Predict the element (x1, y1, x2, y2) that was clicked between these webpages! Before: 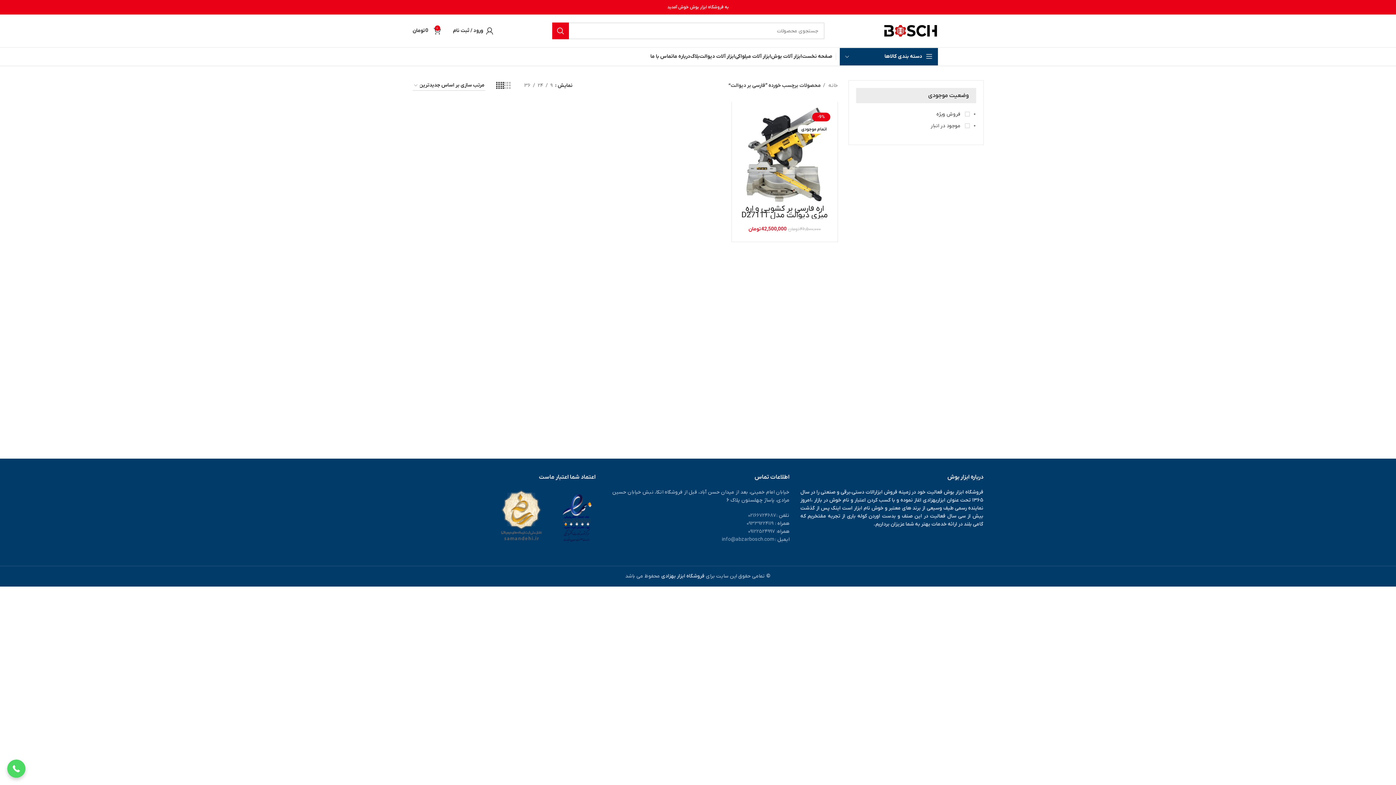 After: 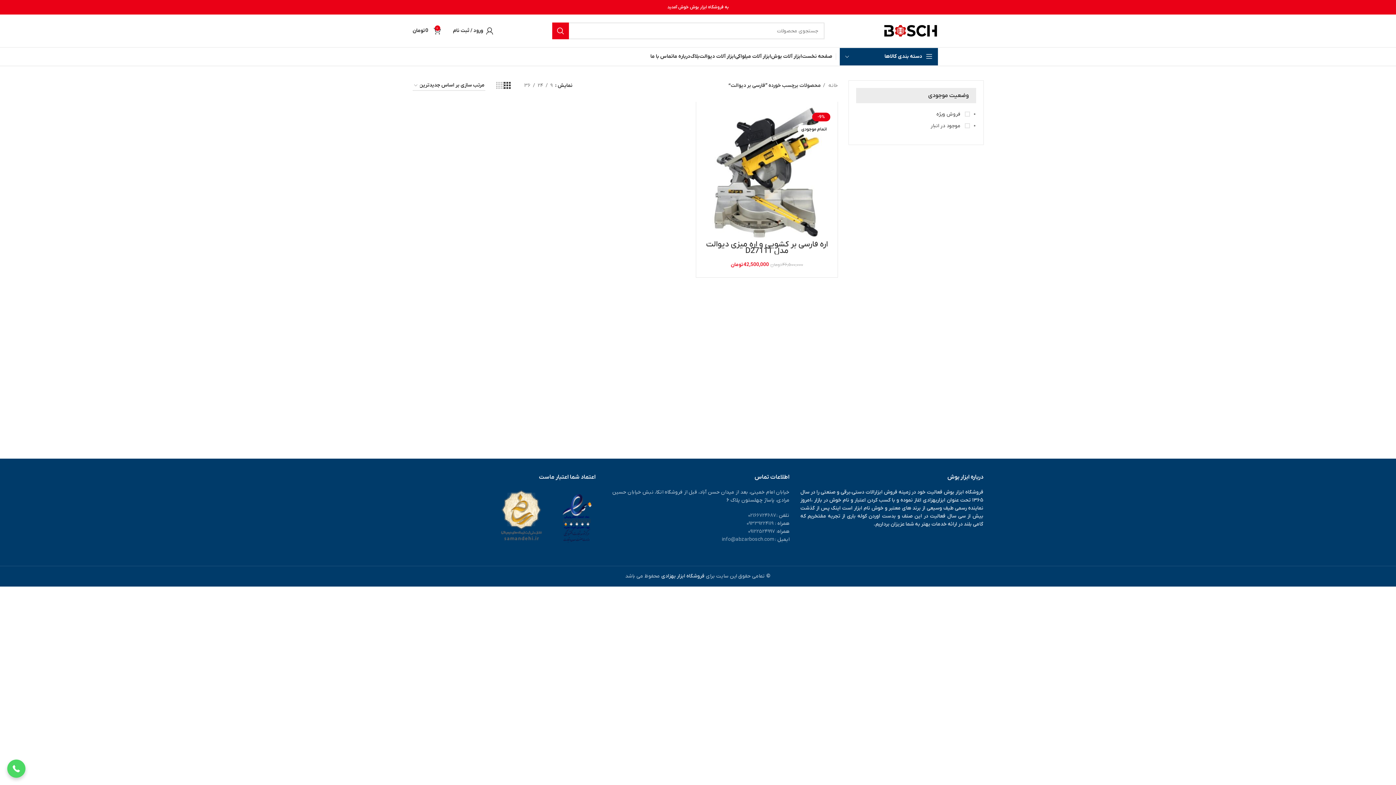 Action: label: مشاهده شبکه  3 bbox: (504, 80, 510, 90)